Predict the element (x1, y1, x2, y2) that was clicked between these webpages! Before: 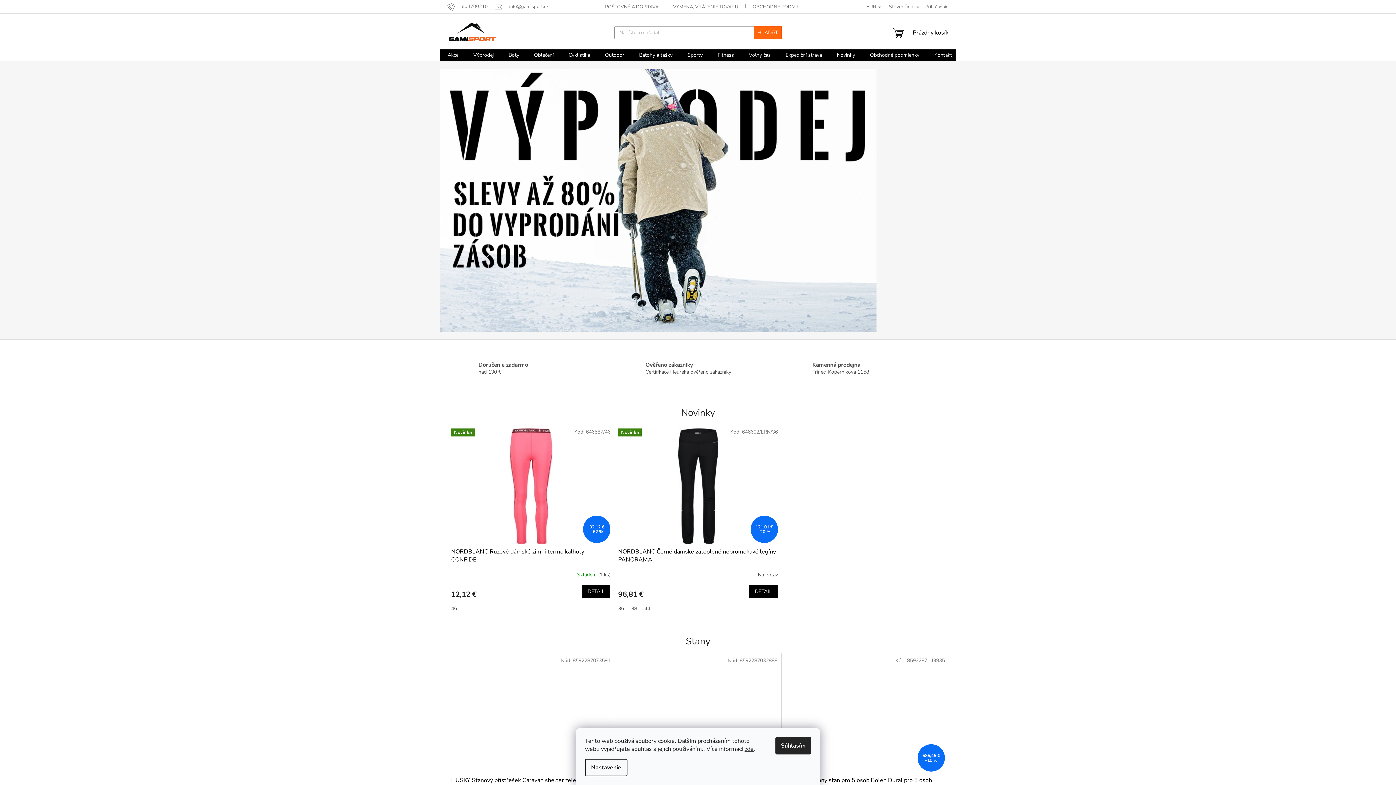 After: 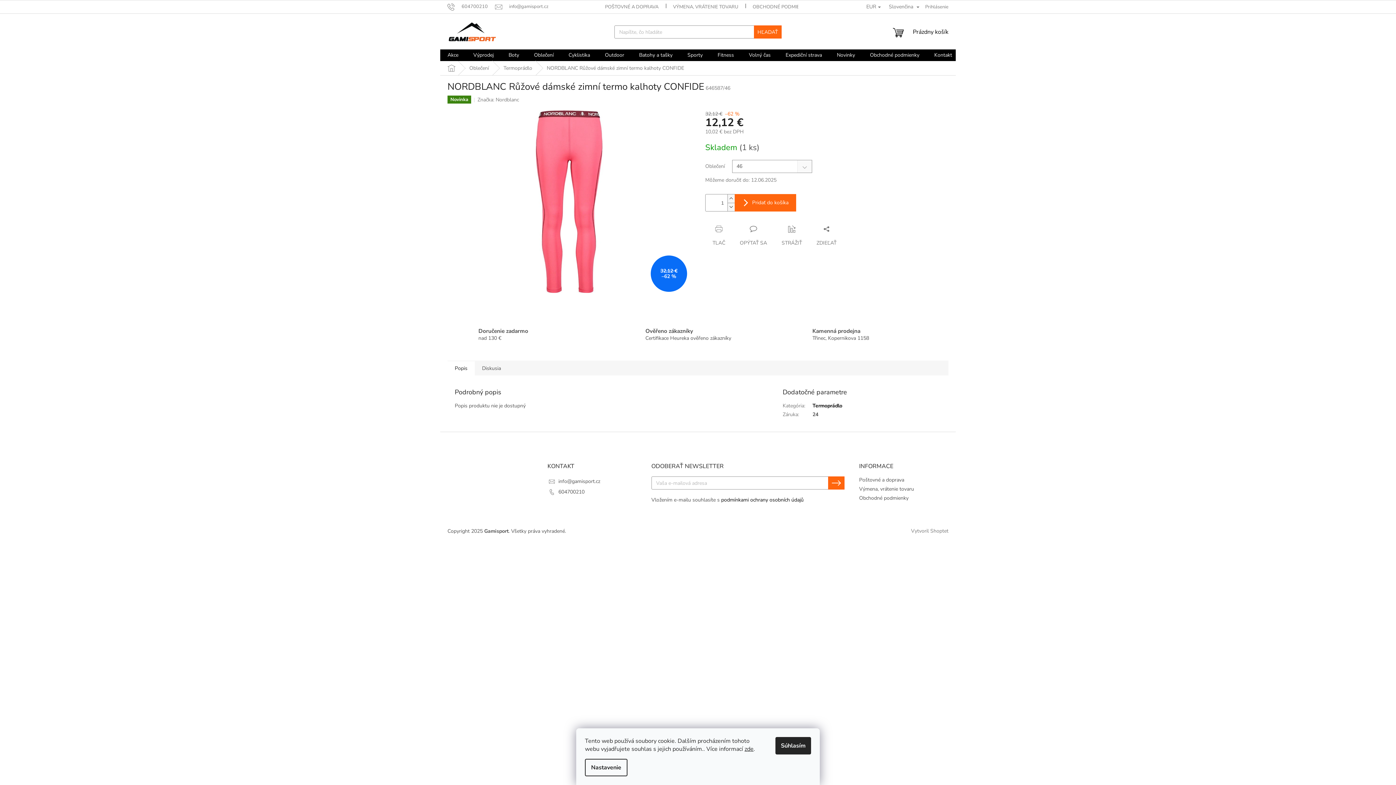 Action: label: DETAIL bbox: (581, 585, 610, 598)